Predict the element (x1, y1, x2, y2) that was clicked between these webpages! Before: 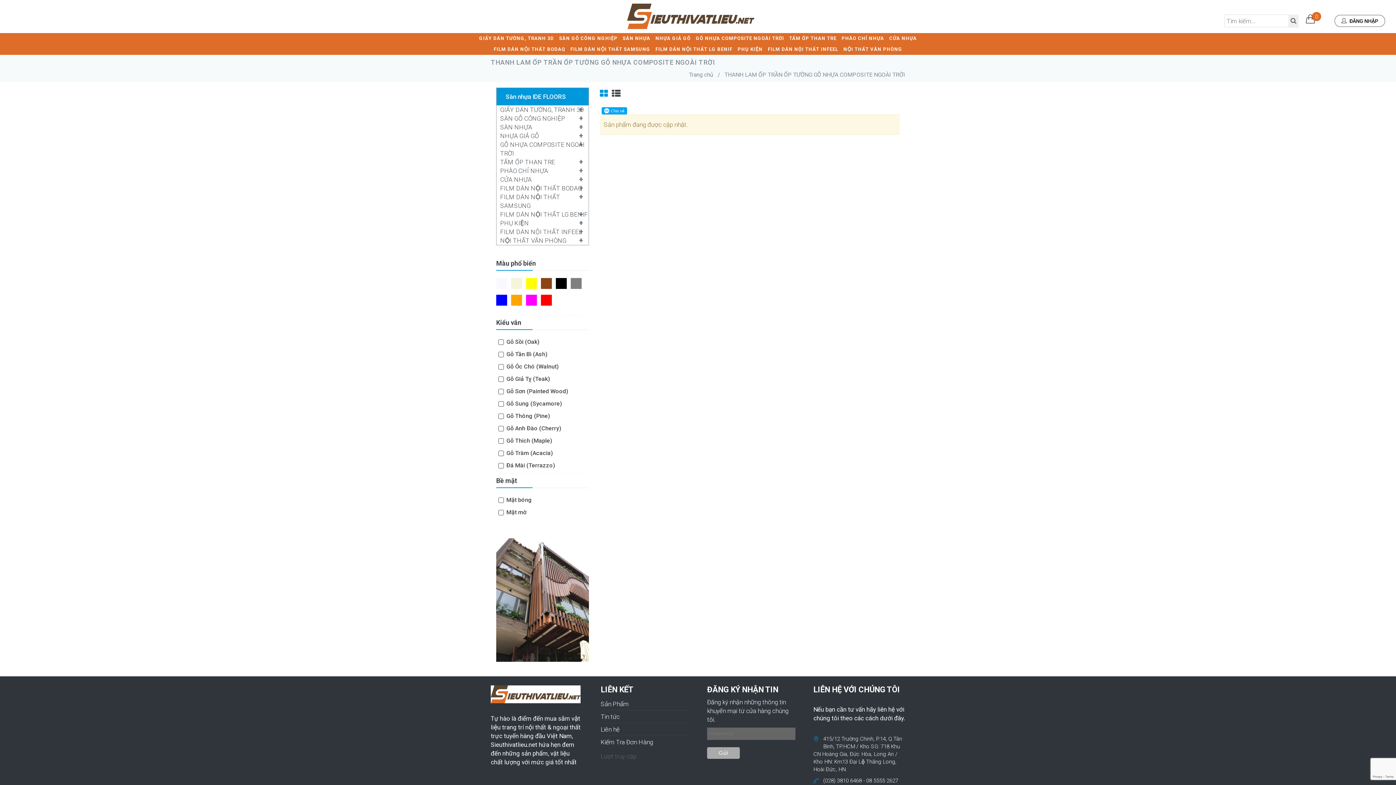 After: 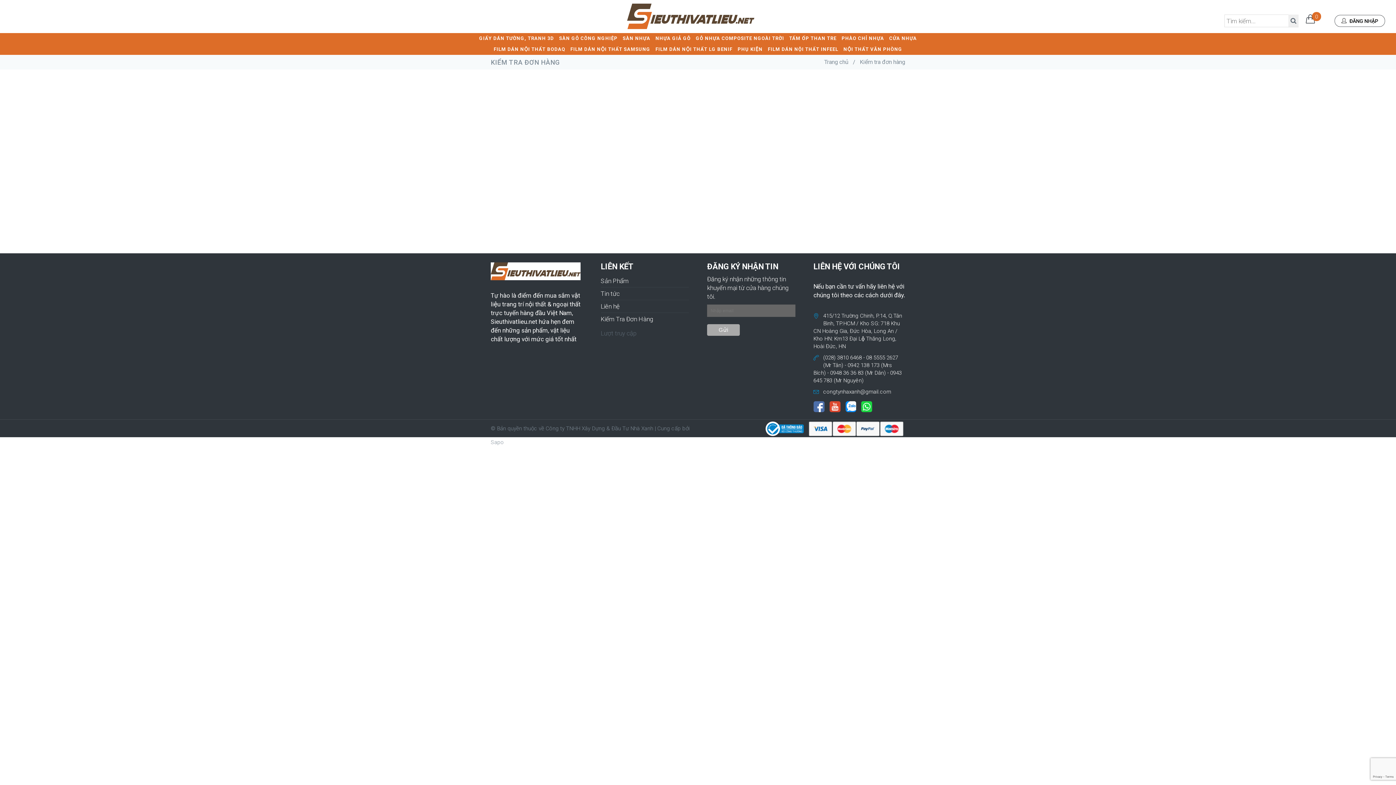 Action: bbox: (600, 738, 653, 746) label: Kiếm Tra Đơn Hàng